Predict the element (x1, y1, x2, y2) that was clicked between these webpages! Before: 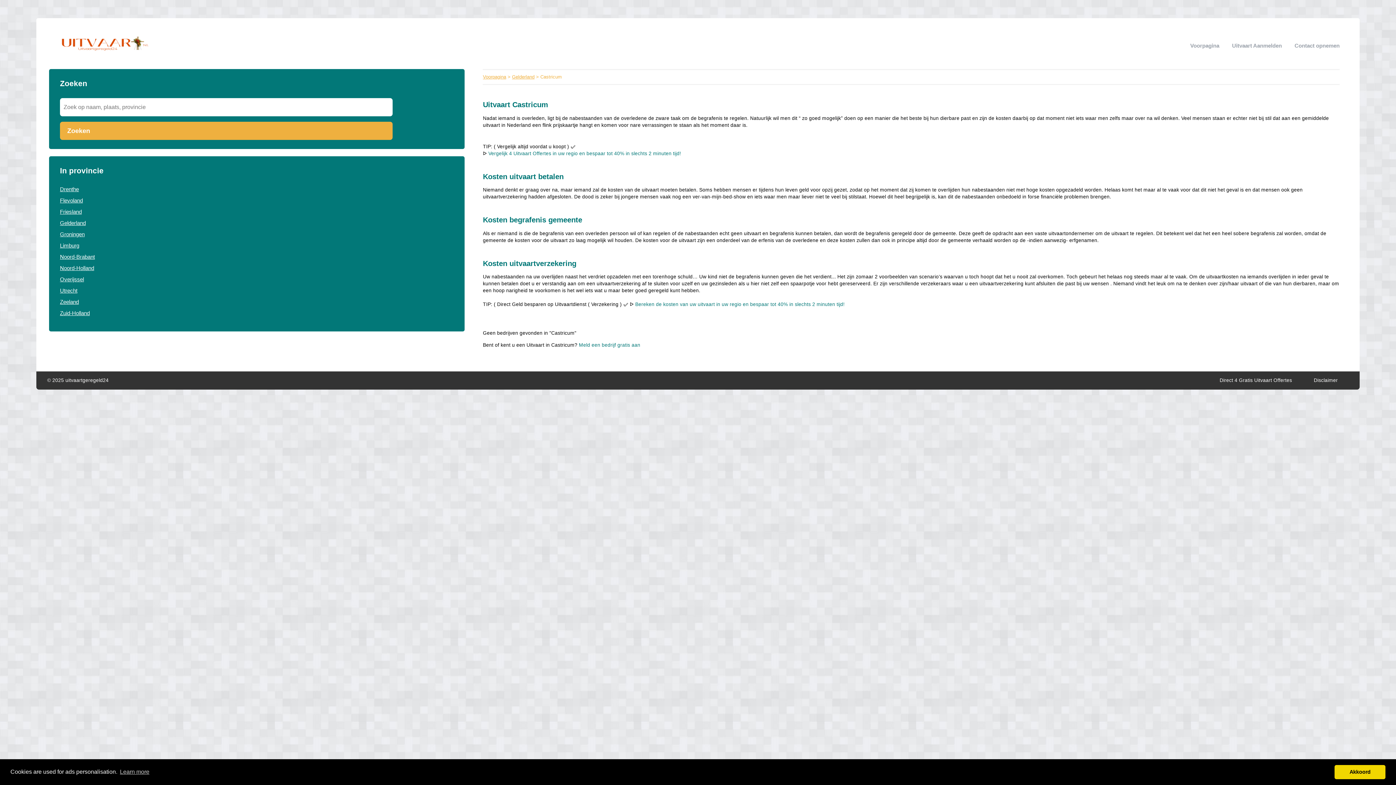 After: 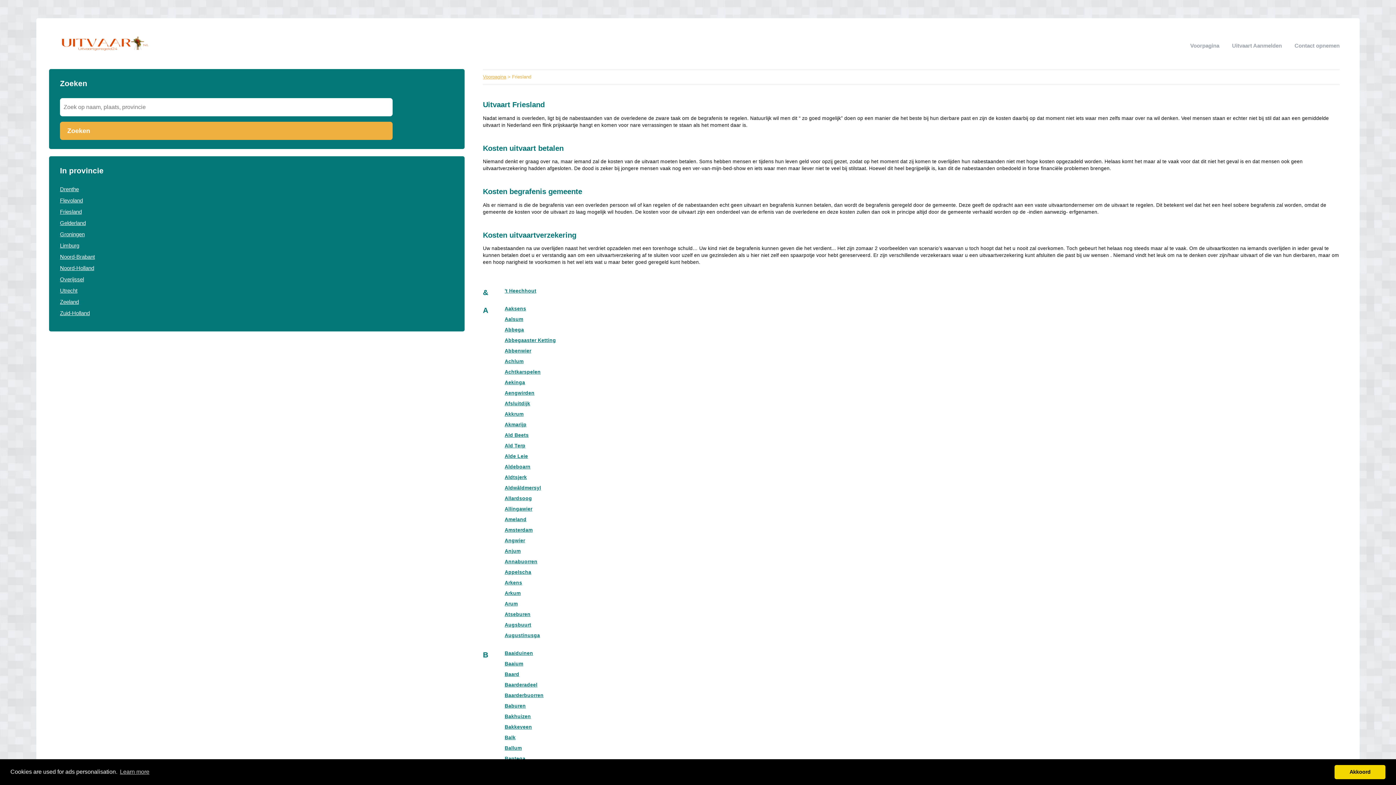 Action: label: Friesland bbox: (60, 208, 81, 214)